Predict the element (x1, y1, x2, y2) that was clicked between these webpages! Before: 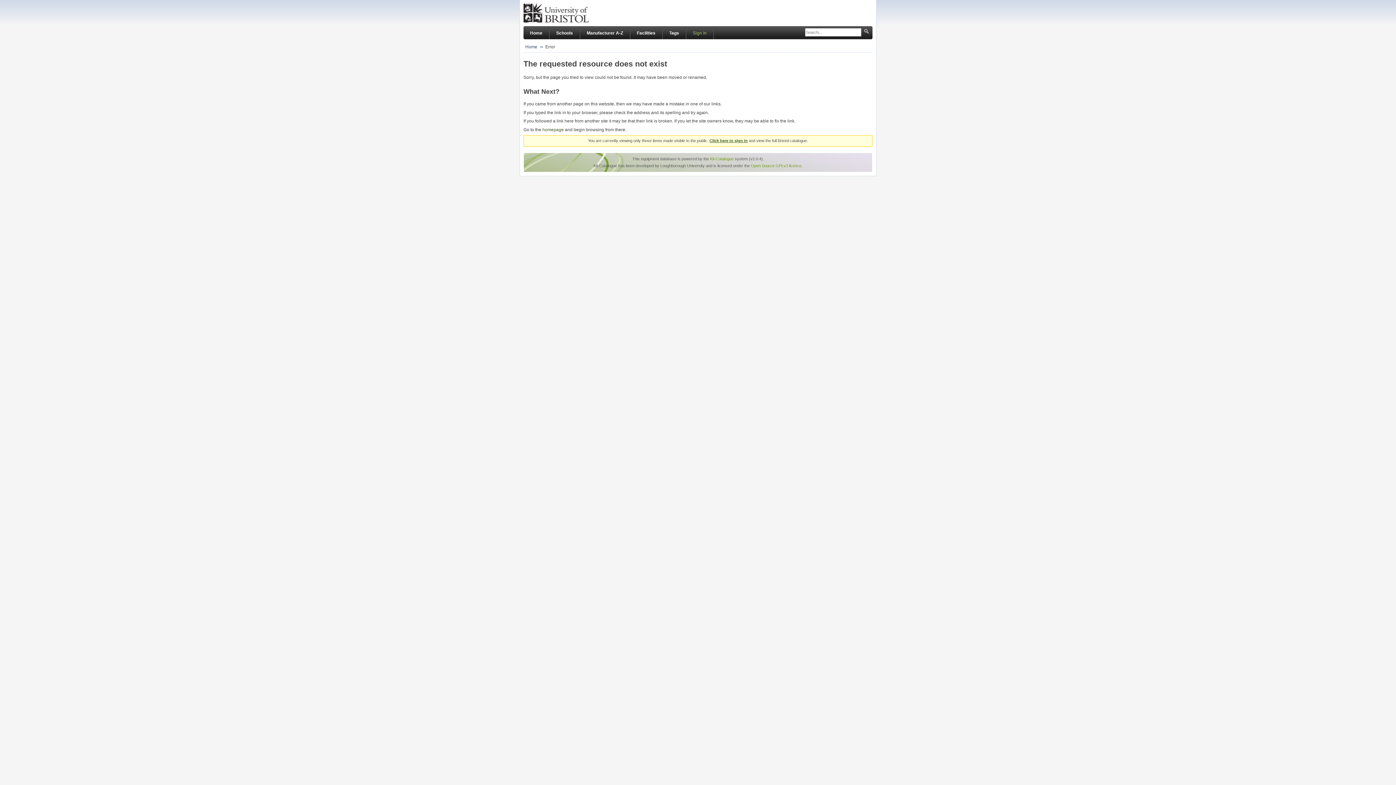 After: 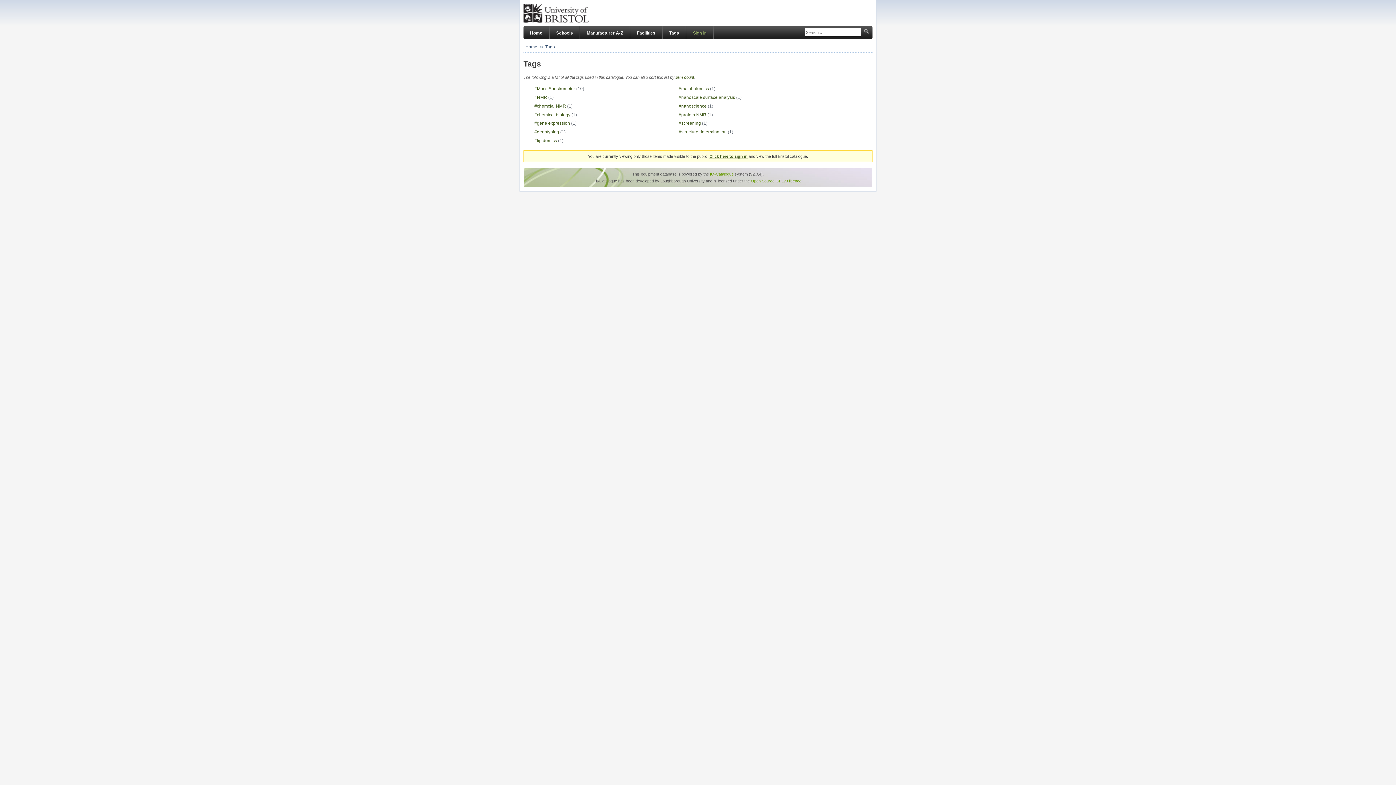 Action: bbox: (662, 26, 685, 40) label: Tags